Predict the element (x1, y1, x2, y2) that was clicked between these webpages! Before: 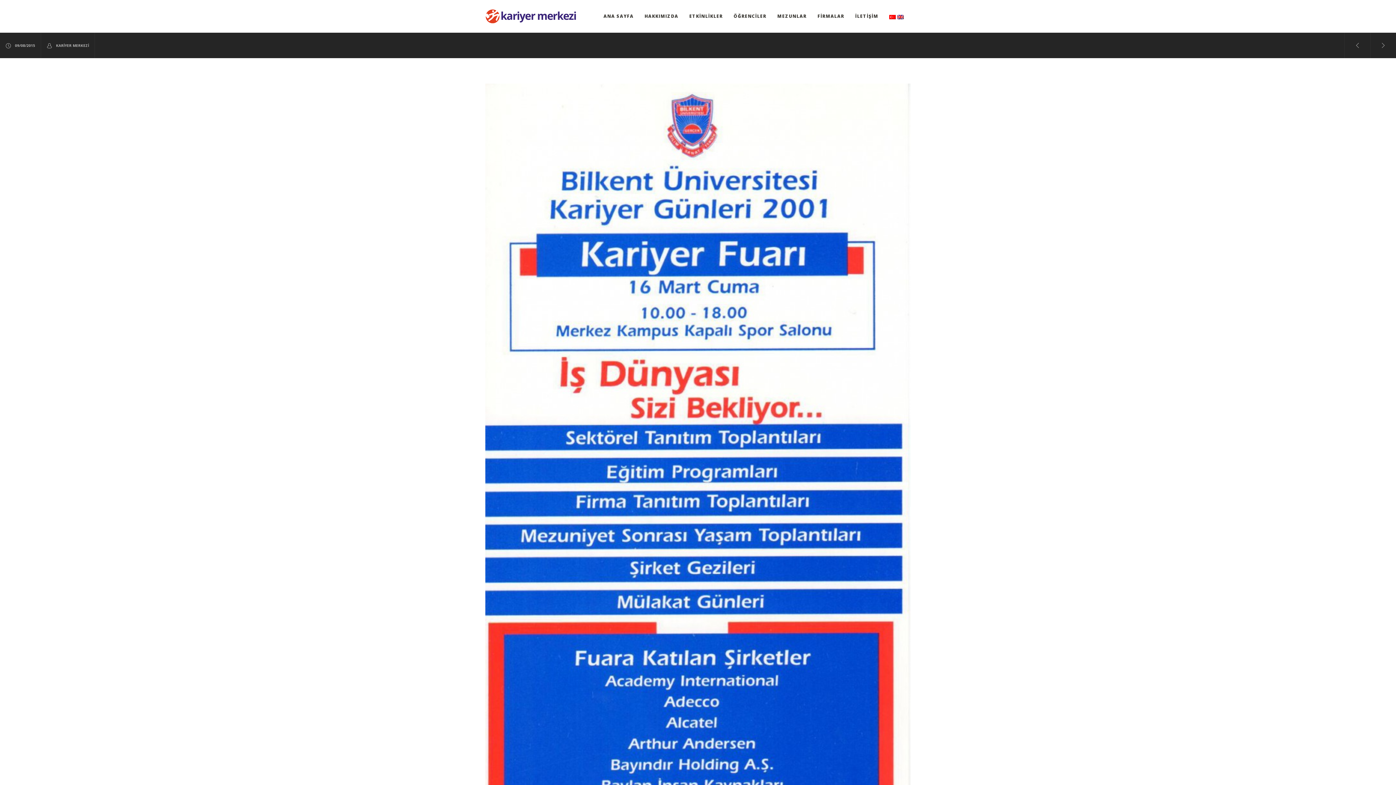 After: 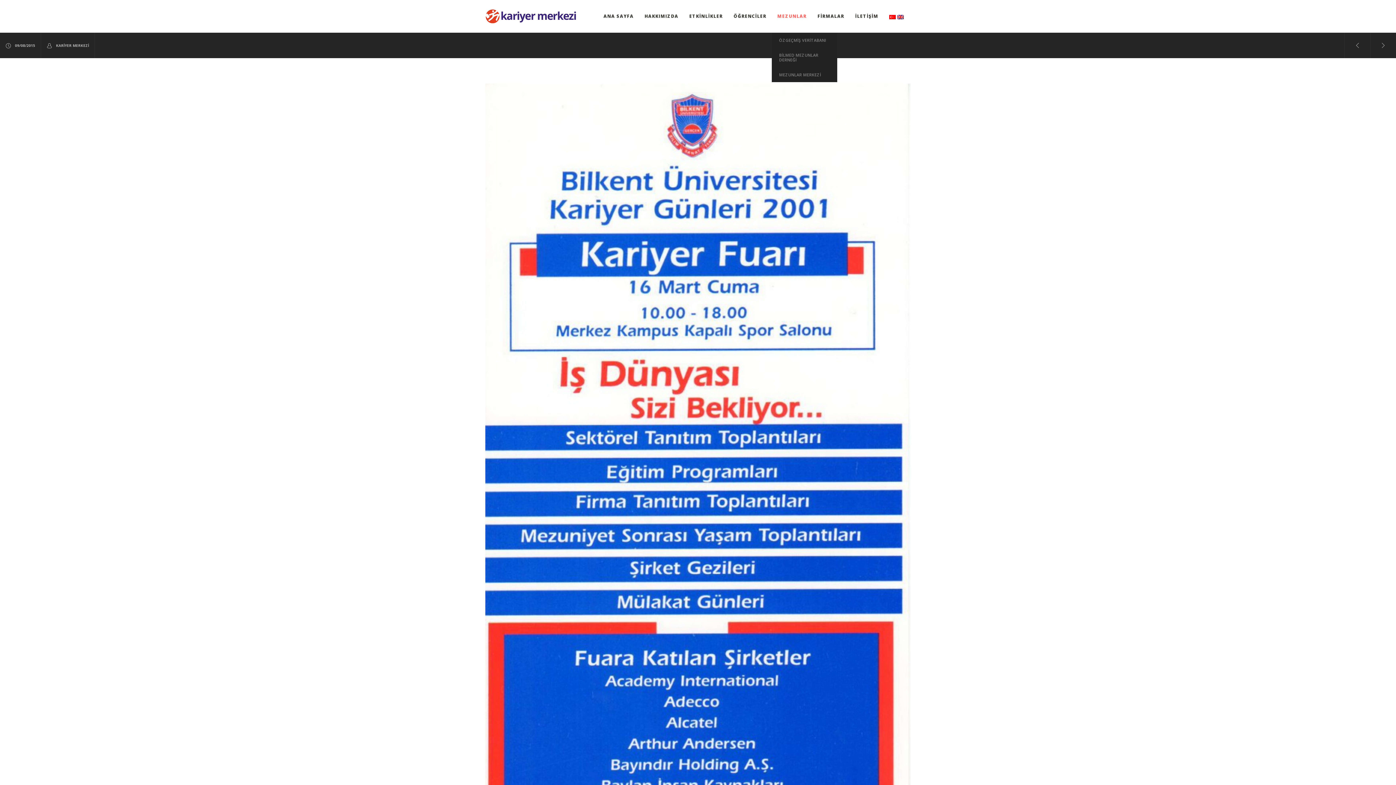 Action: bbox: (777, 0, 806, 32) label: MEZUNLAR